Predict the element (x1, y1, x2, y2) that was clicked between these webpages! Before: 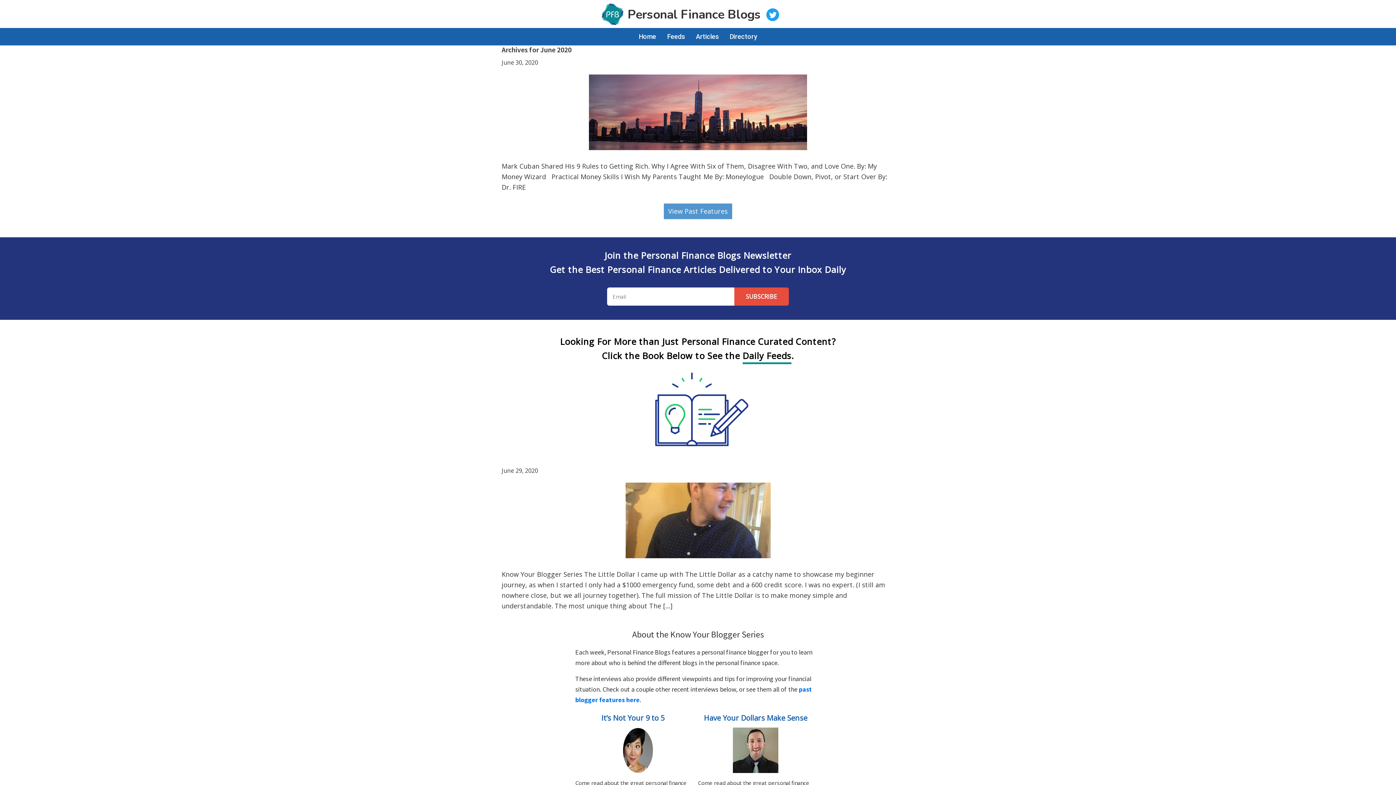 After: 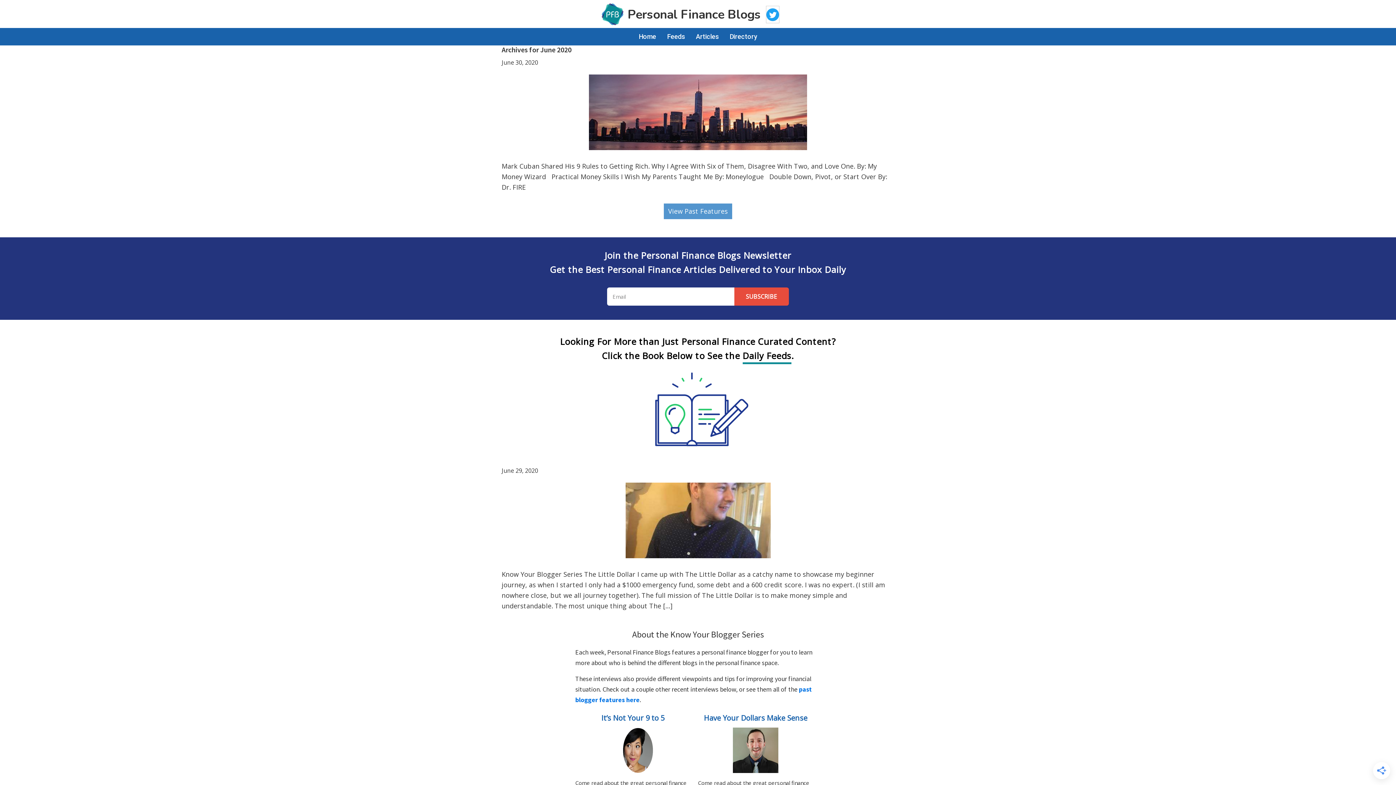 Action: bbox: (766, 6, 779, 22)